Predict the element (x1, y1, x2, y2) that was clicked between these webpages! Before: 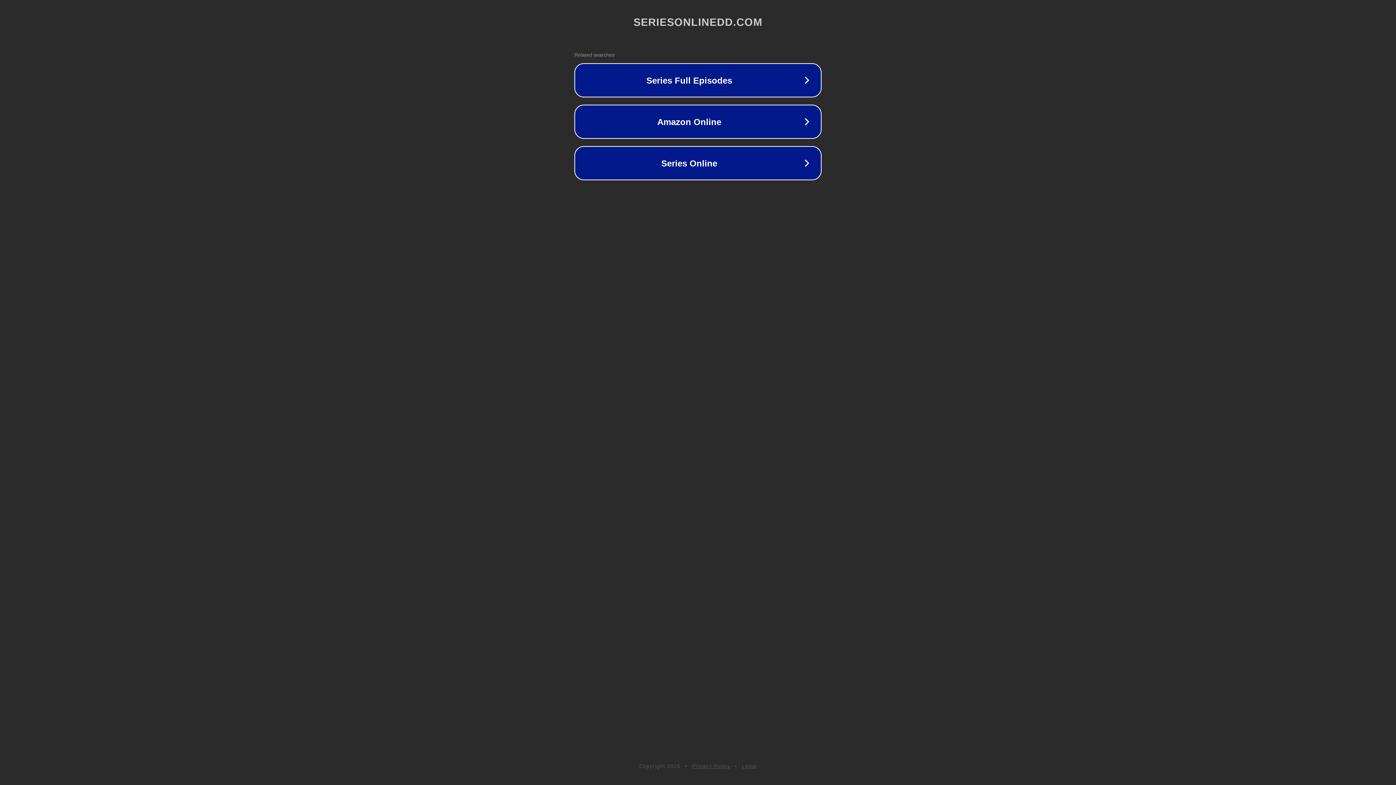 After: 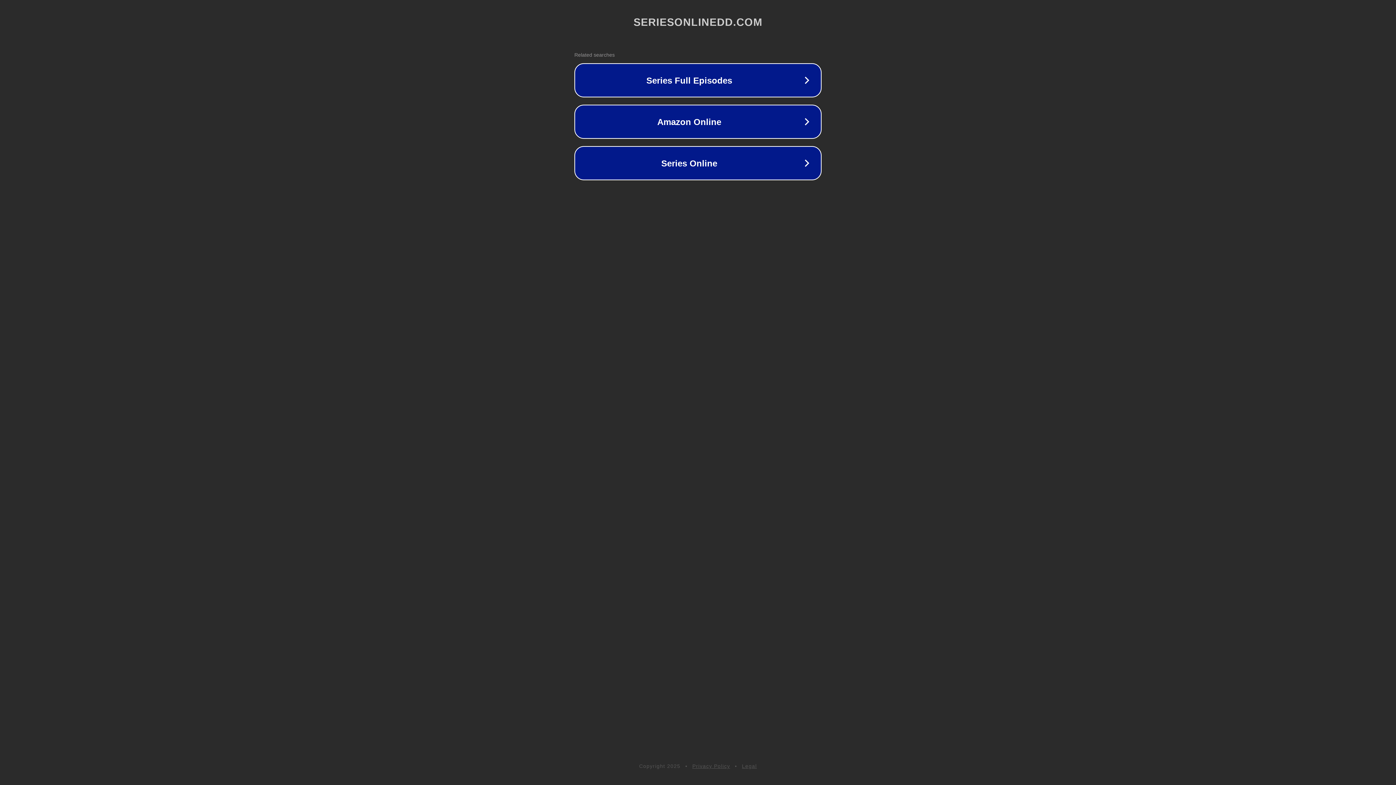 Action: label: Legal bbox: (742, 763, 757, 769)